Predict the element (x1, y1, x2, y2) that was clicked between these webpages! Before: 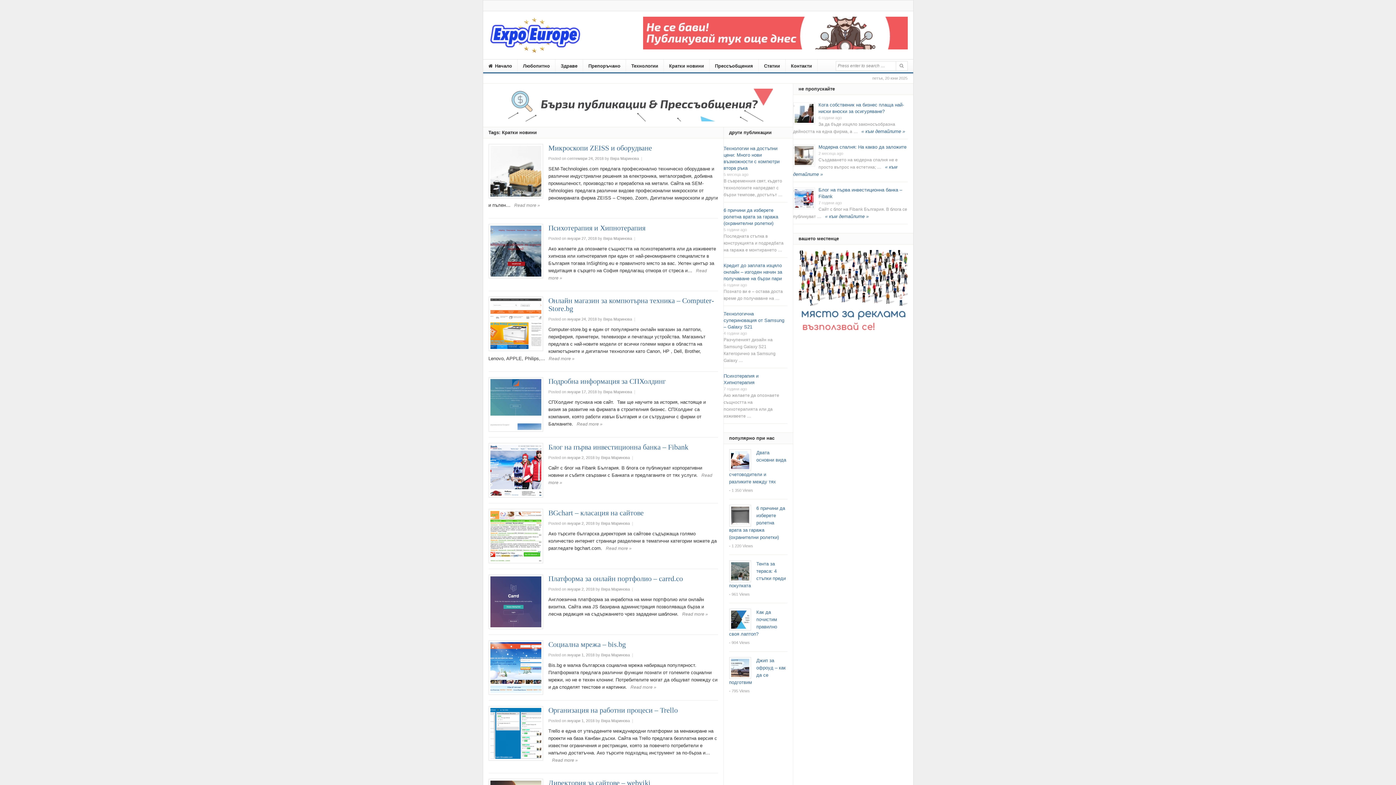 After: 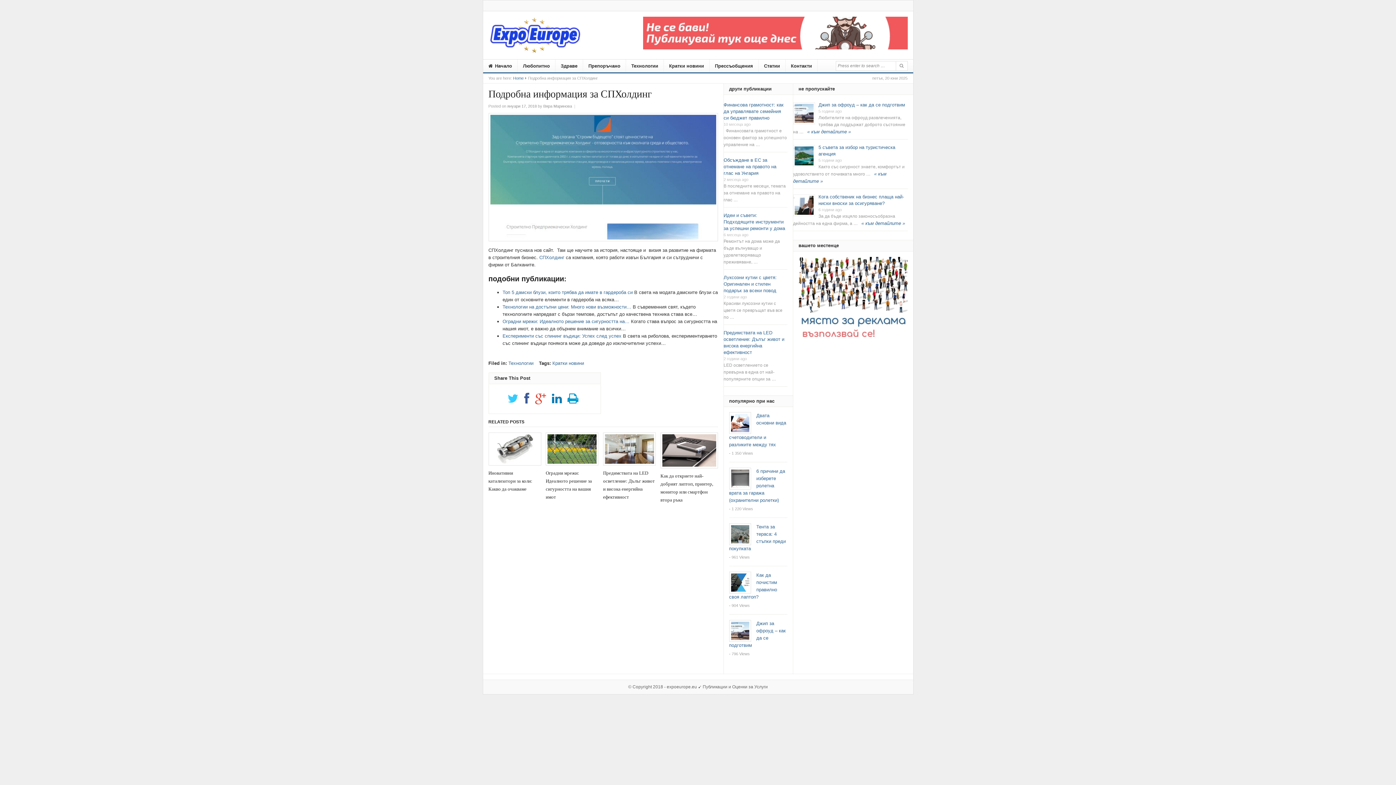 Action: bbox: (576, 421, 602, 426) label: Read more »